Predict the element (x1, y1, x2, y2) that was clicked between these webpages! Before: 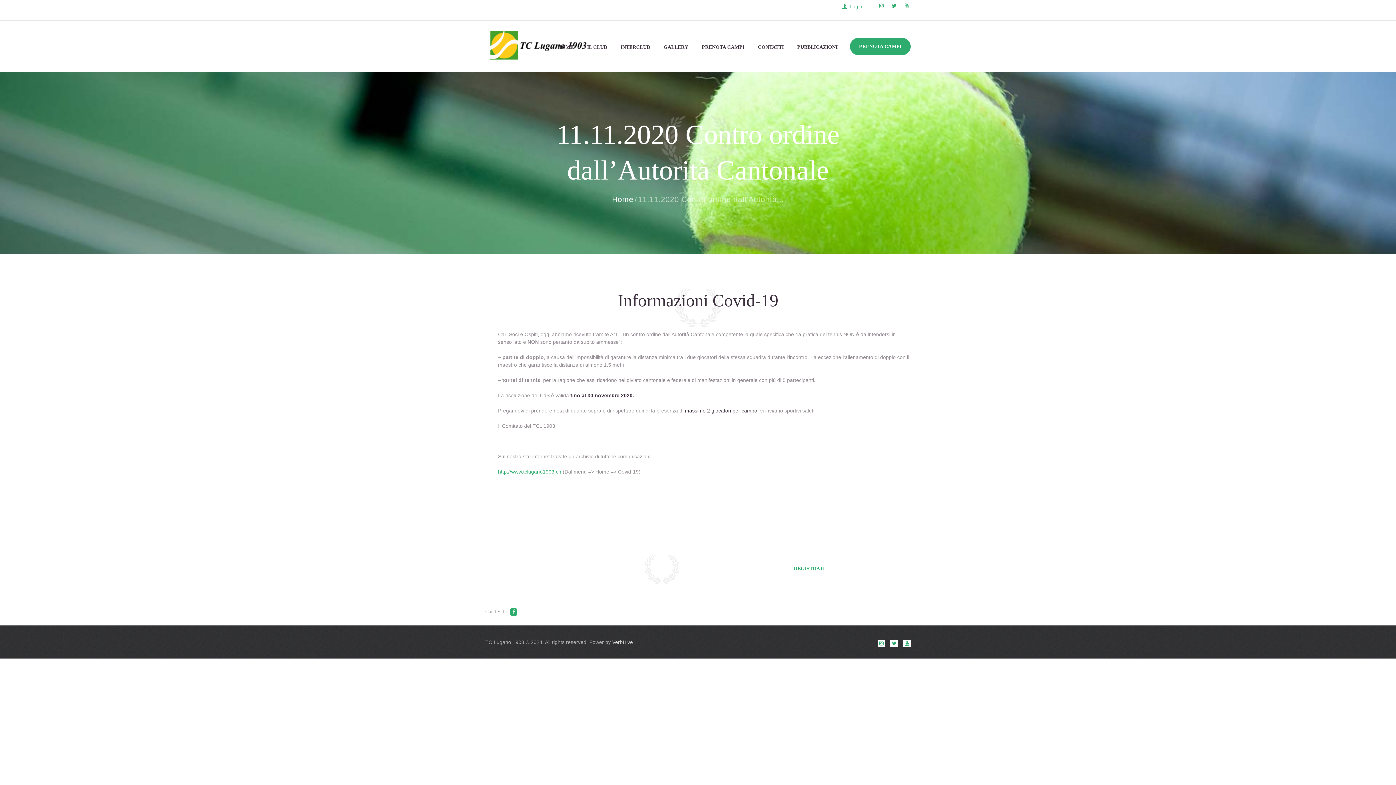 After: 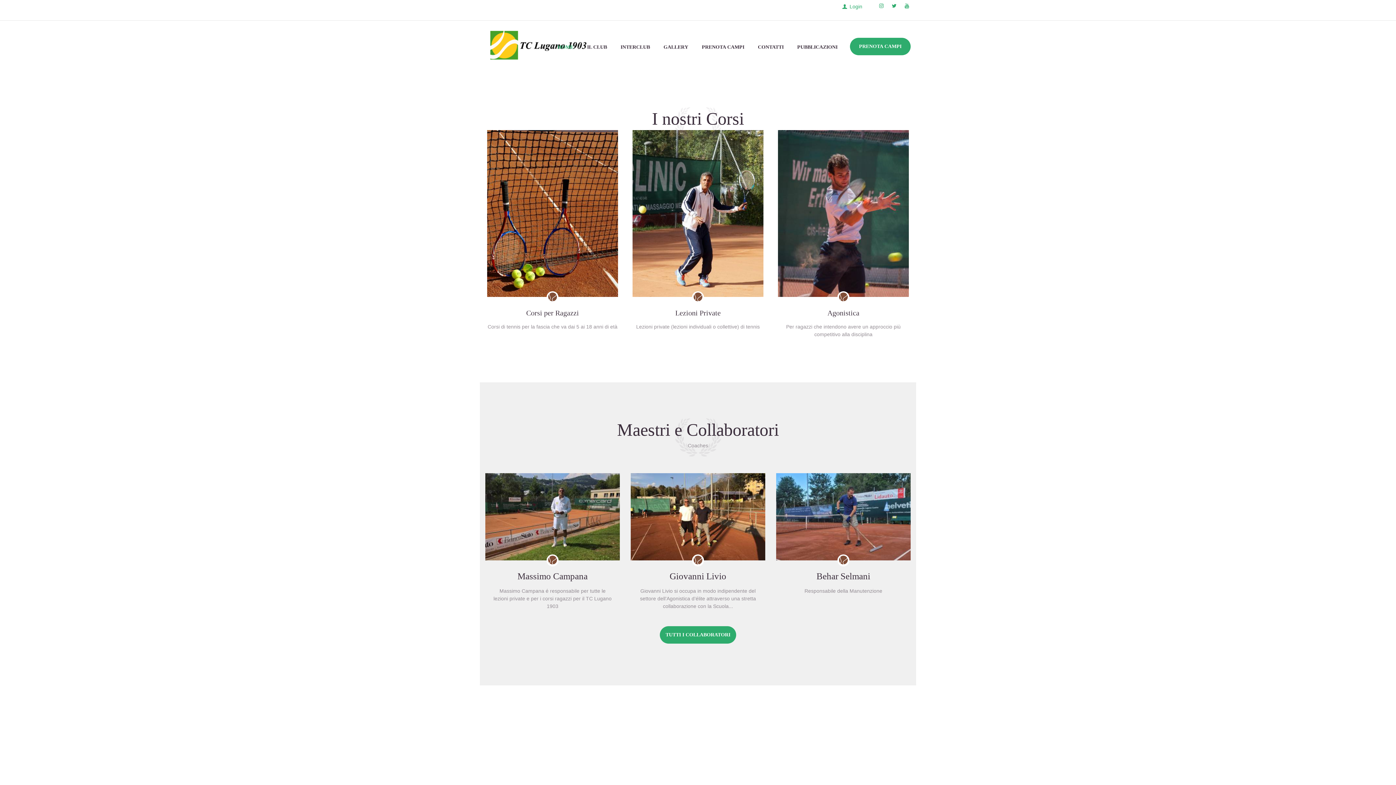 Action: label: Home bbox: (612, 195, 633, 203)